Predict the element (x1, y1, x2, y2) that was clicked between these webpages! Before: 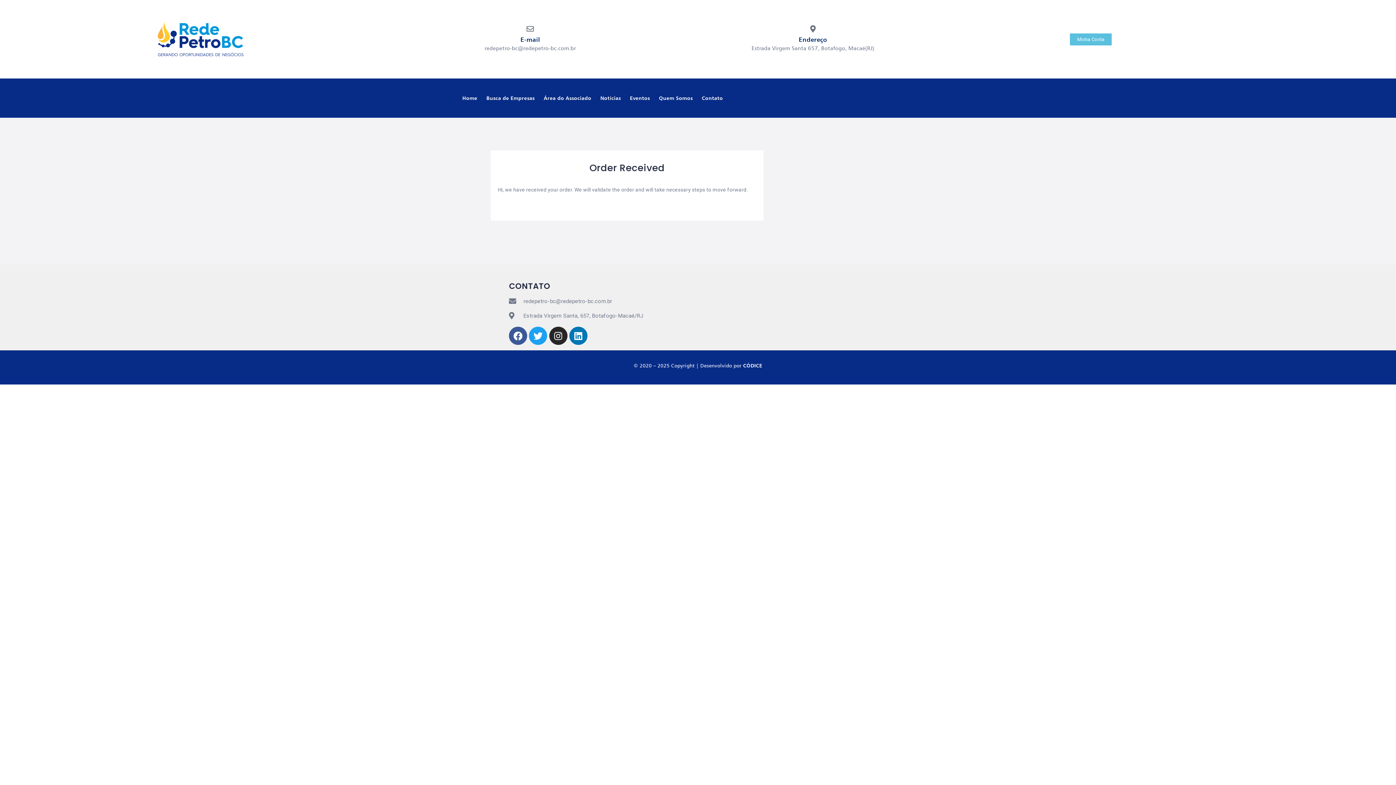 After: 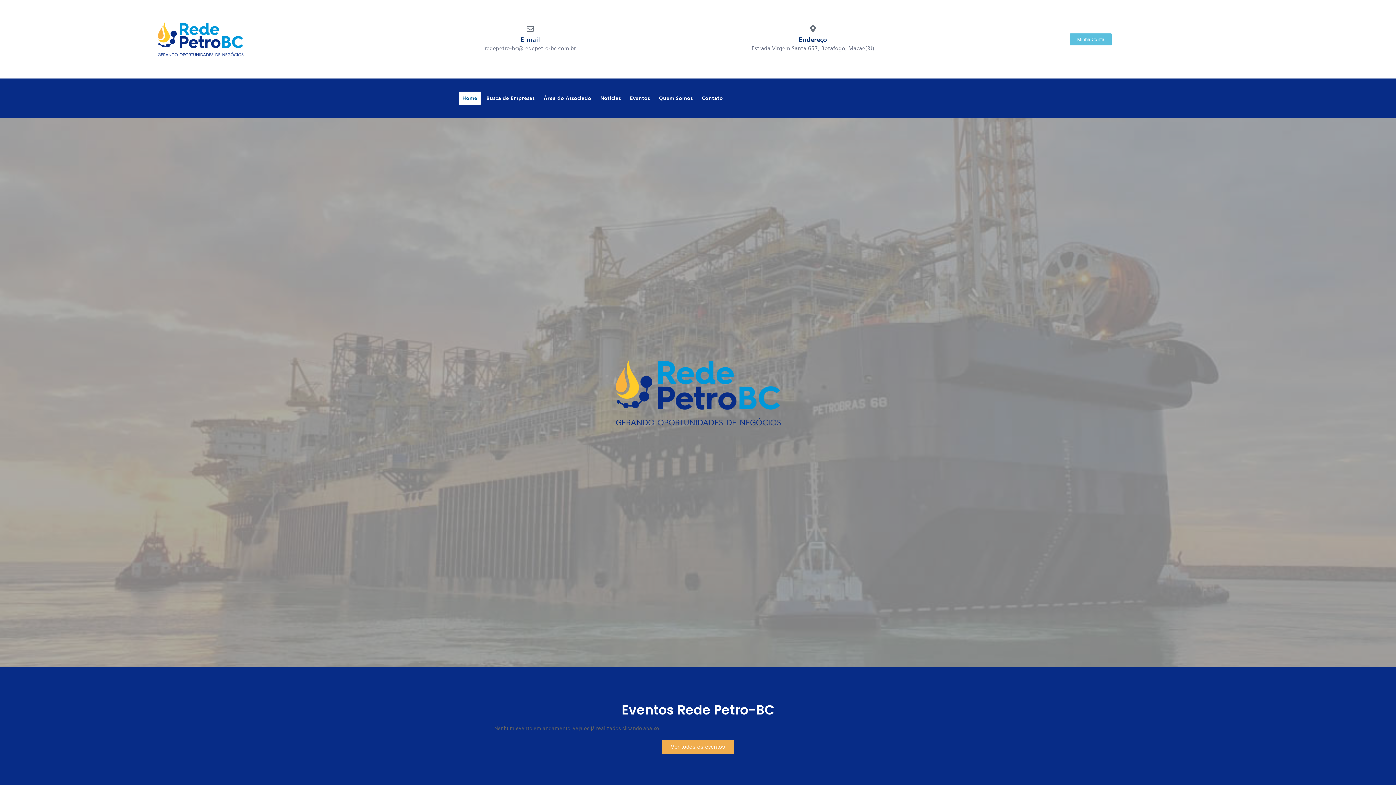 Action: label: Área do Associado bbox: (540, 91, 595, 104)